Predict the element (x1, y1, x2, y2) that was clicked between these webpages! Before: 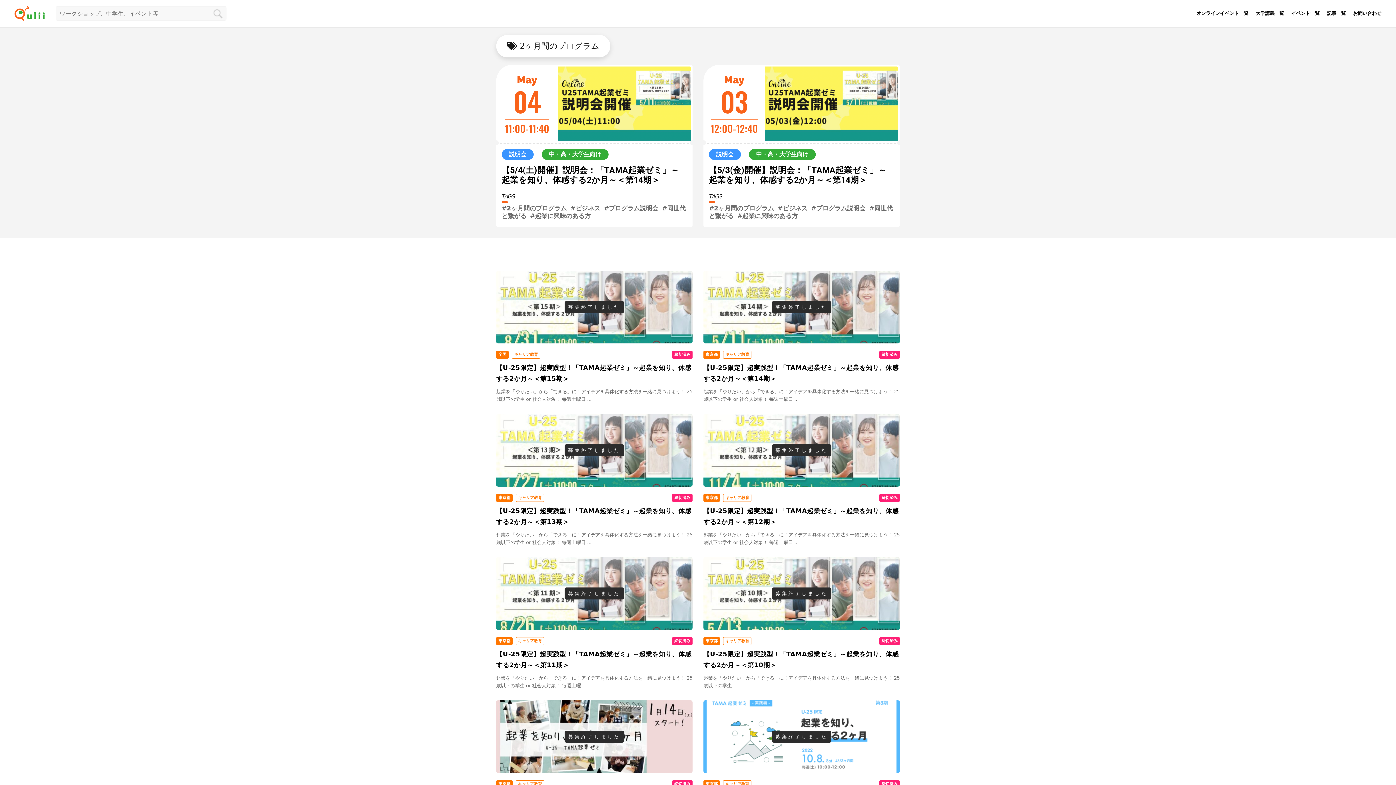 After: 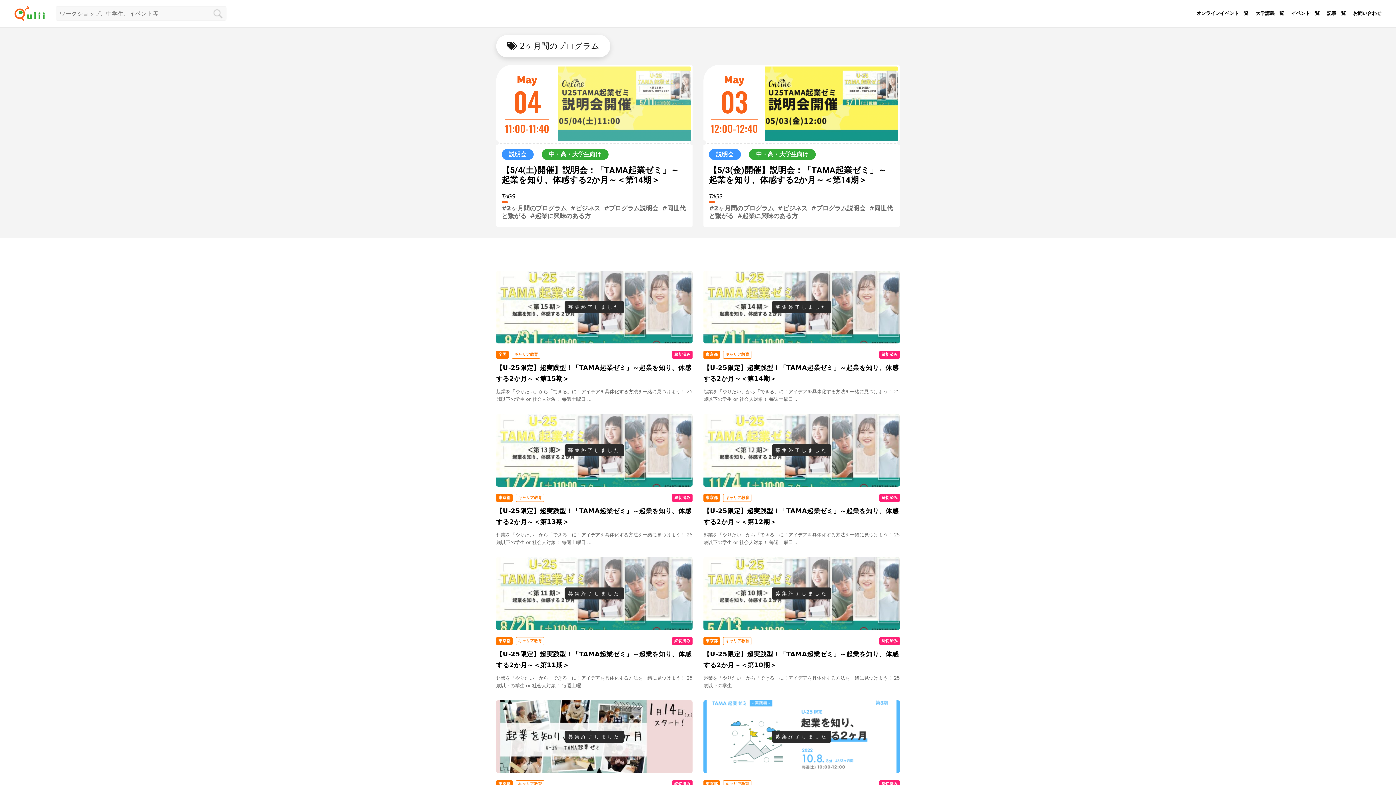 Action: label: May
04
11:00-11:40 bbox: (496, 64, 692, 143)